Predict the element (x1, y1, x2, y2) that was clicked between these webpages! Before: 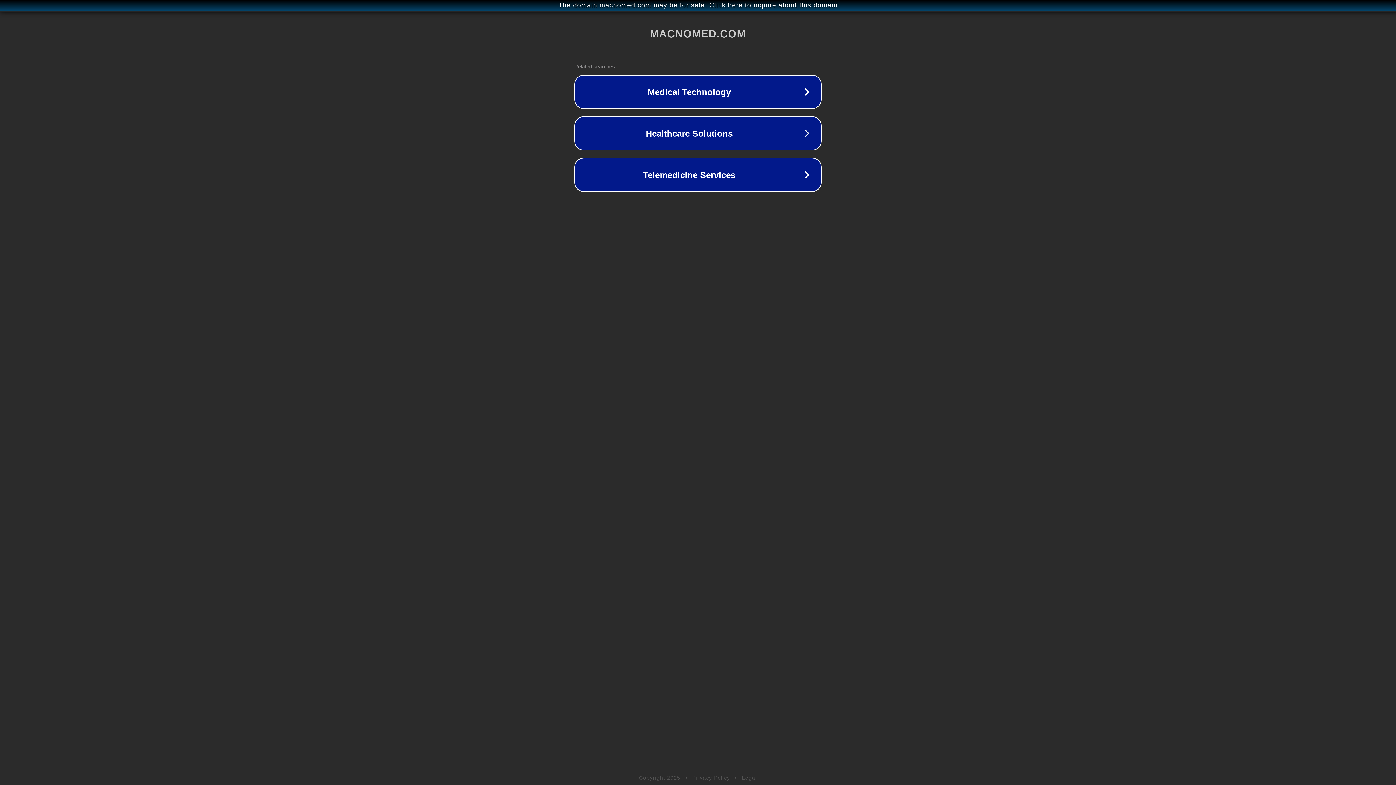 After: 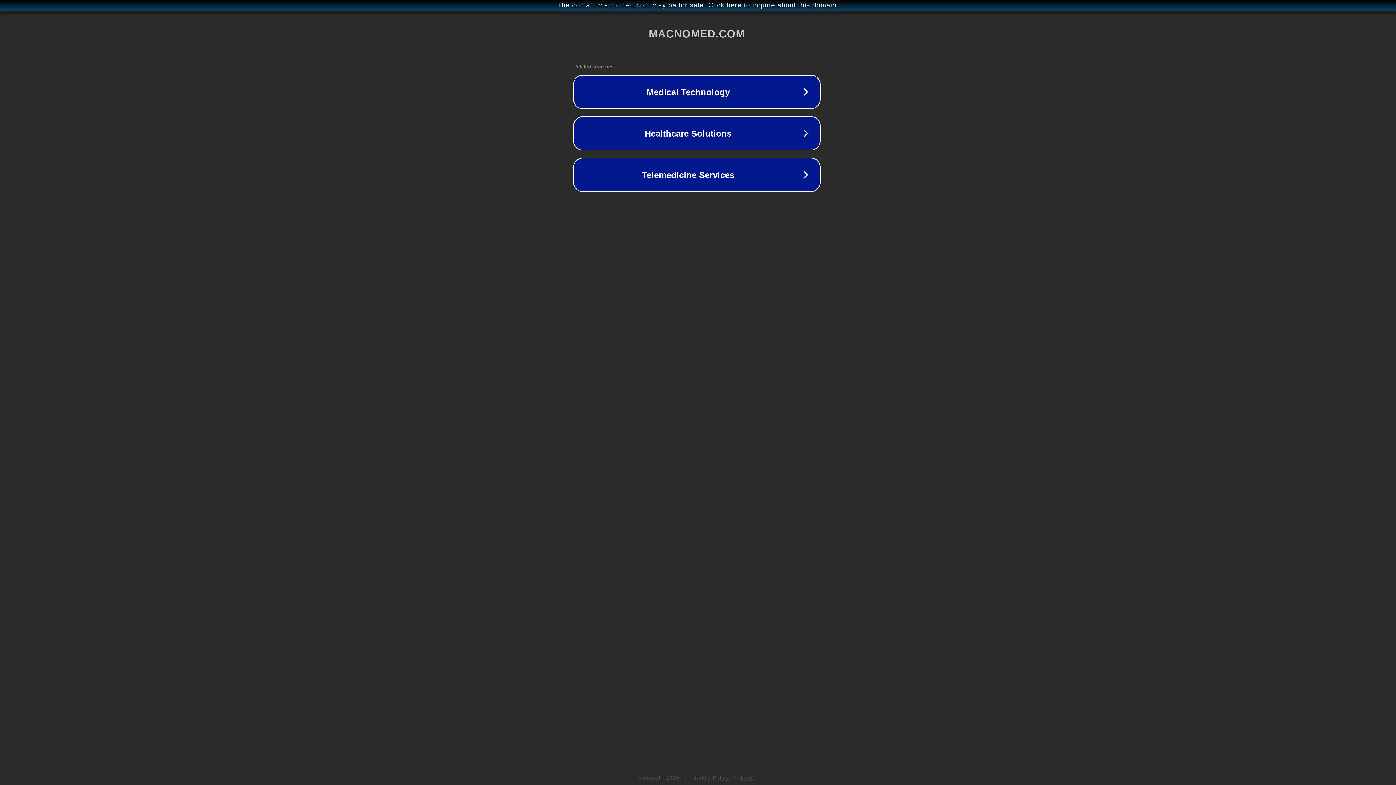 Action: label: The domain macnomed.com may be for sale. Click here to inquire about this domain. bbox: (1, 1, 1397, 9)